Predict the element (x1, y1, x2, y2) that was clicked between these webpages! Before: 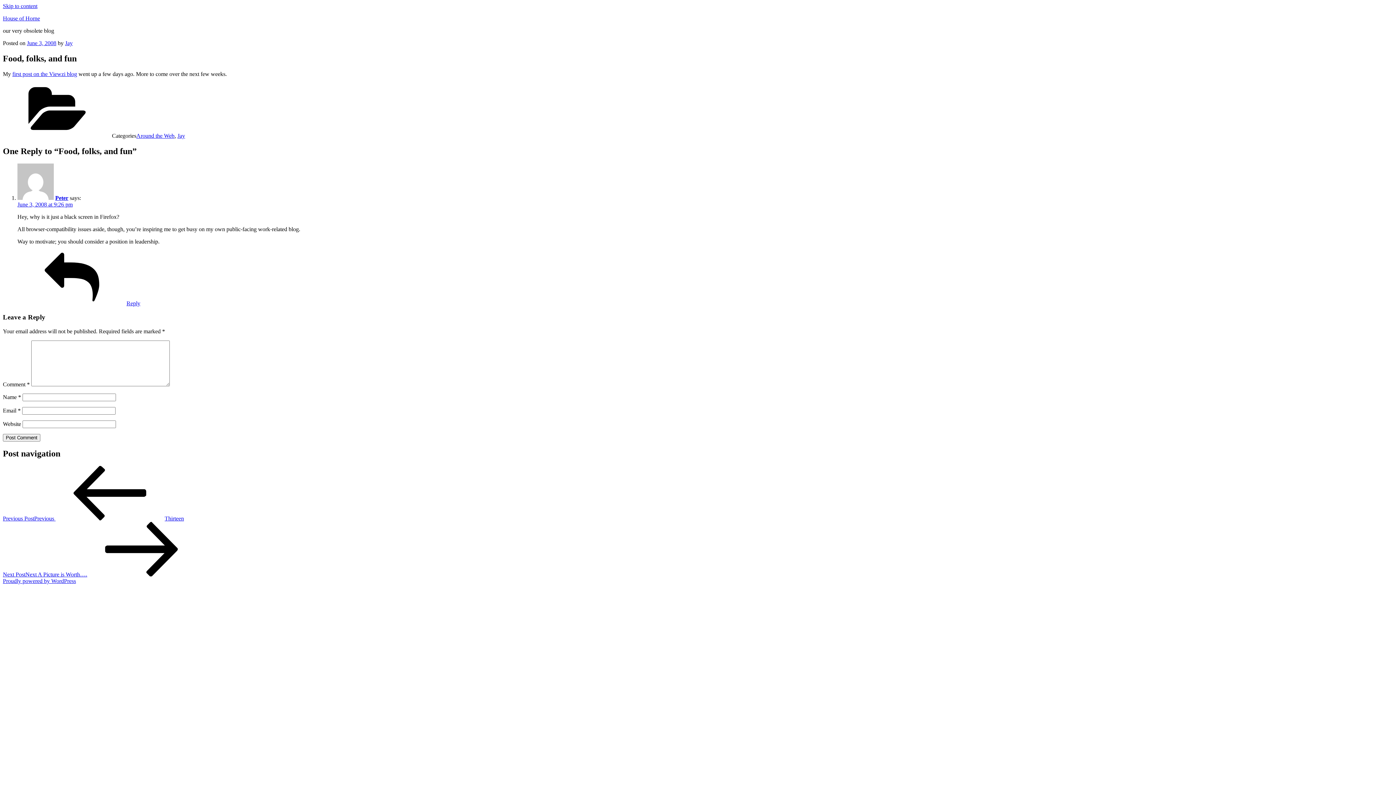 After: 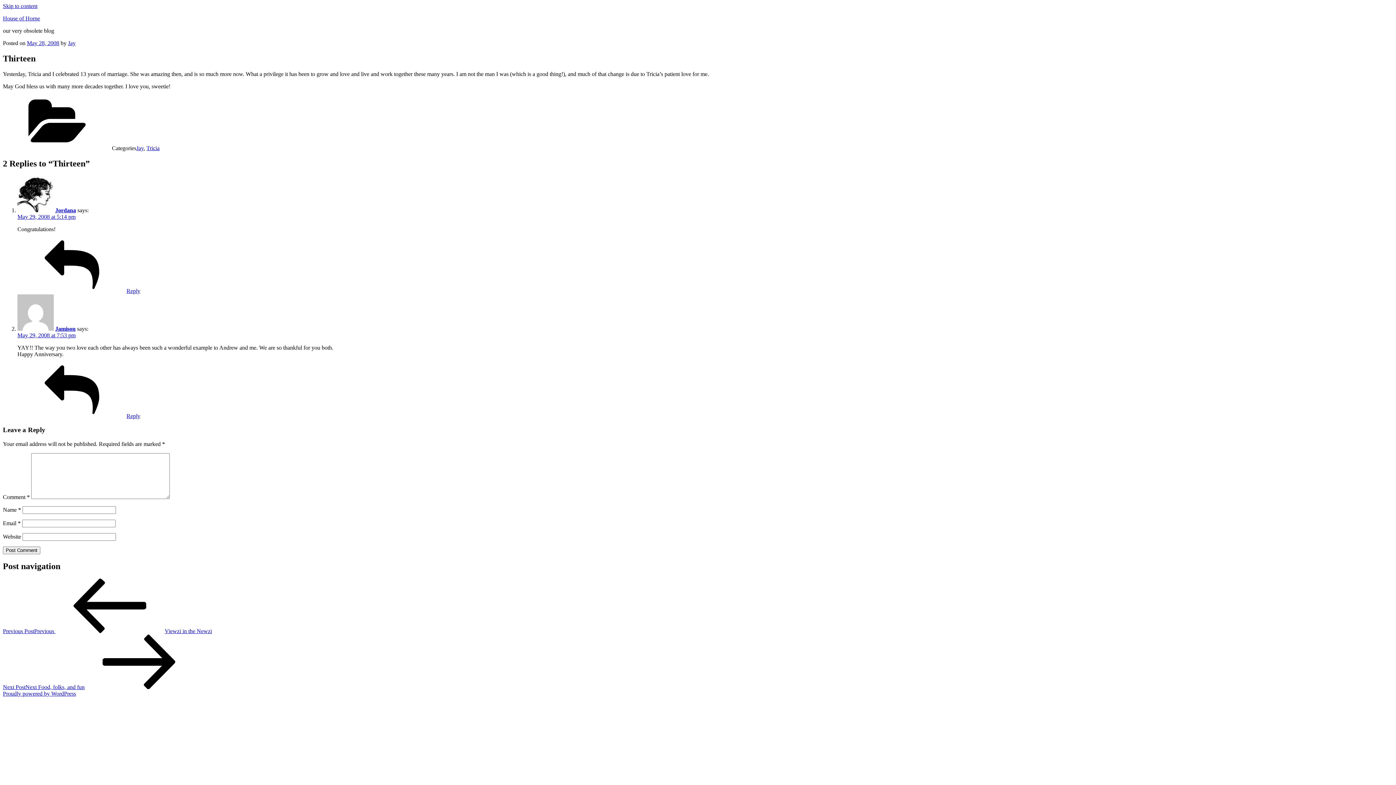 Action: bbox: (2, 515, 184, 521) label: Previous PostPrevious Thirteen